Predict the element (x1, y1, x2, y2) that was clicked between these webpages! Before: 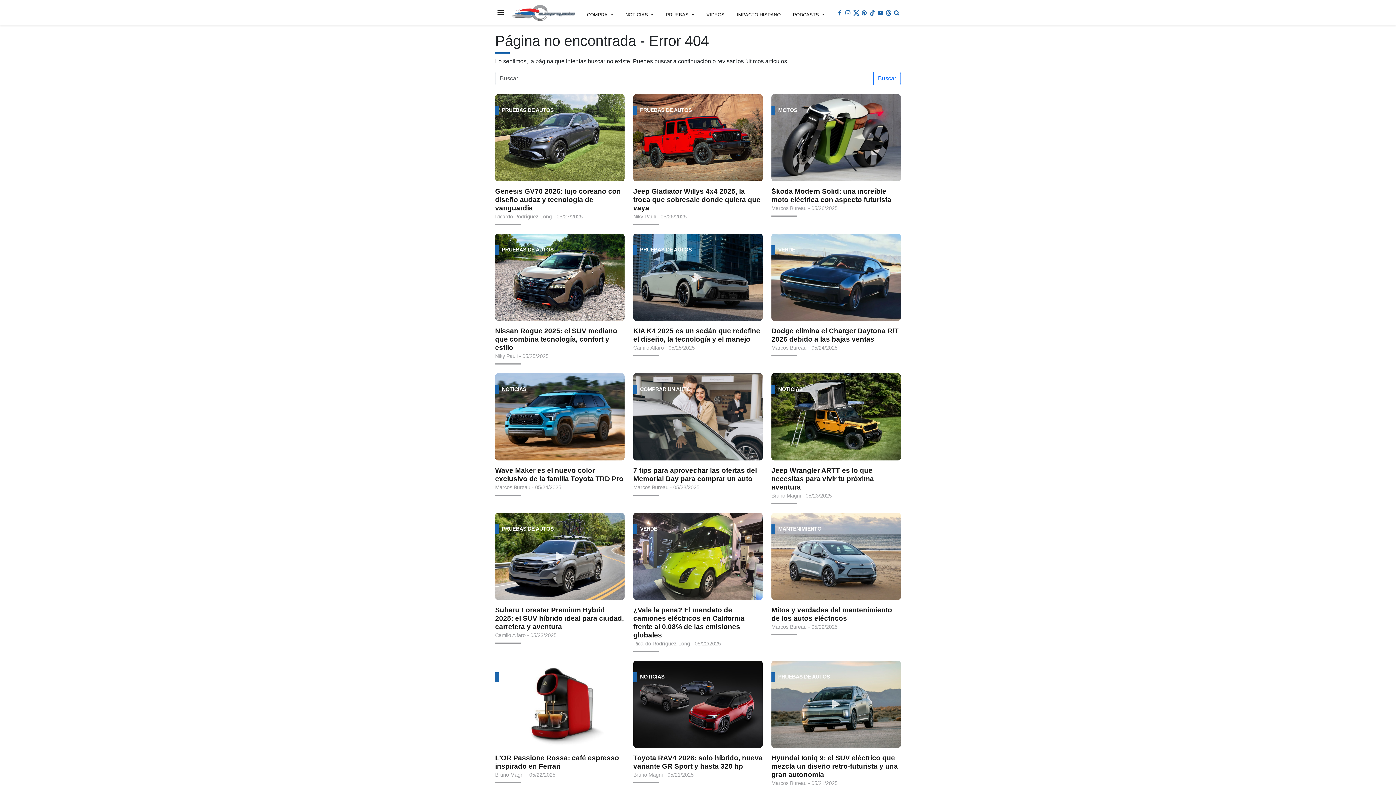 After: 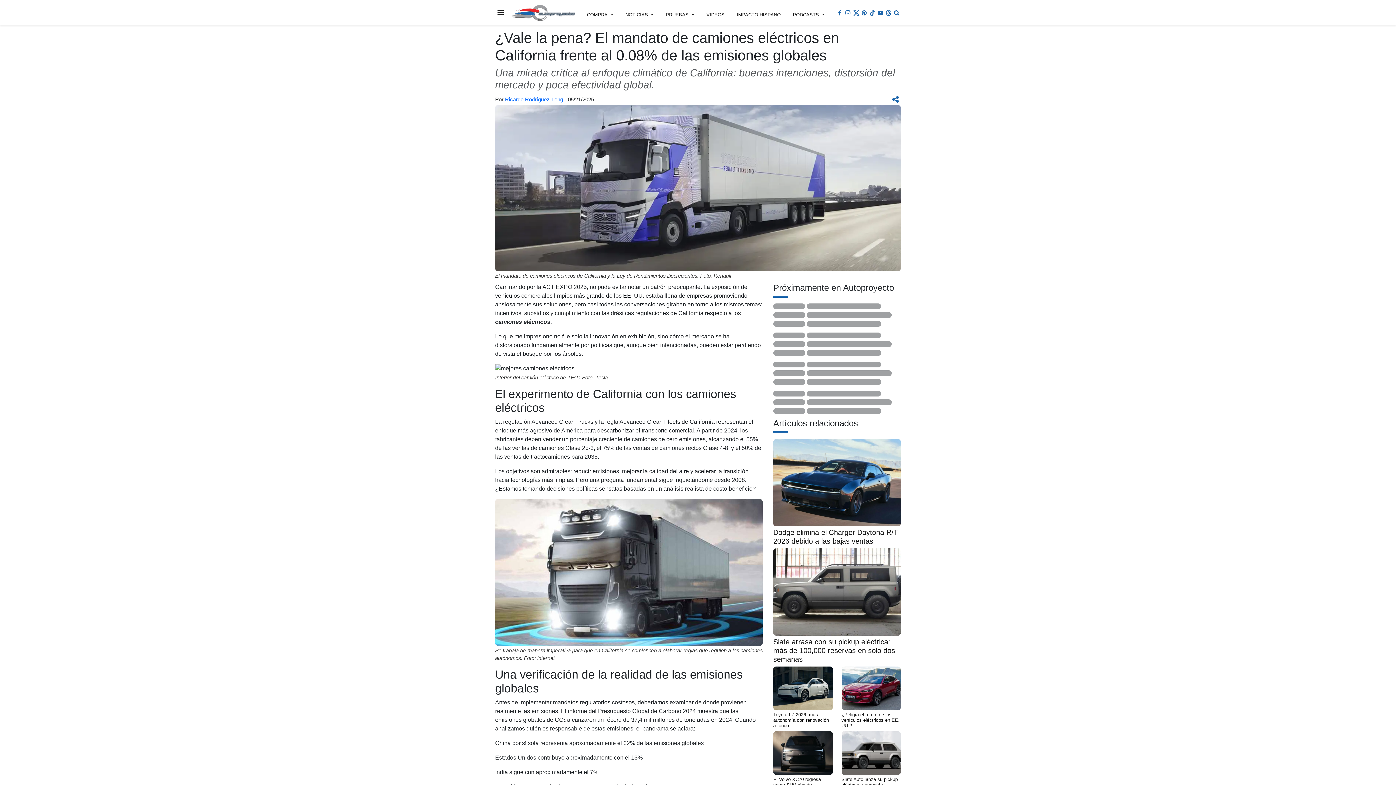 Action: bbox: (633, 513, 762, 600)